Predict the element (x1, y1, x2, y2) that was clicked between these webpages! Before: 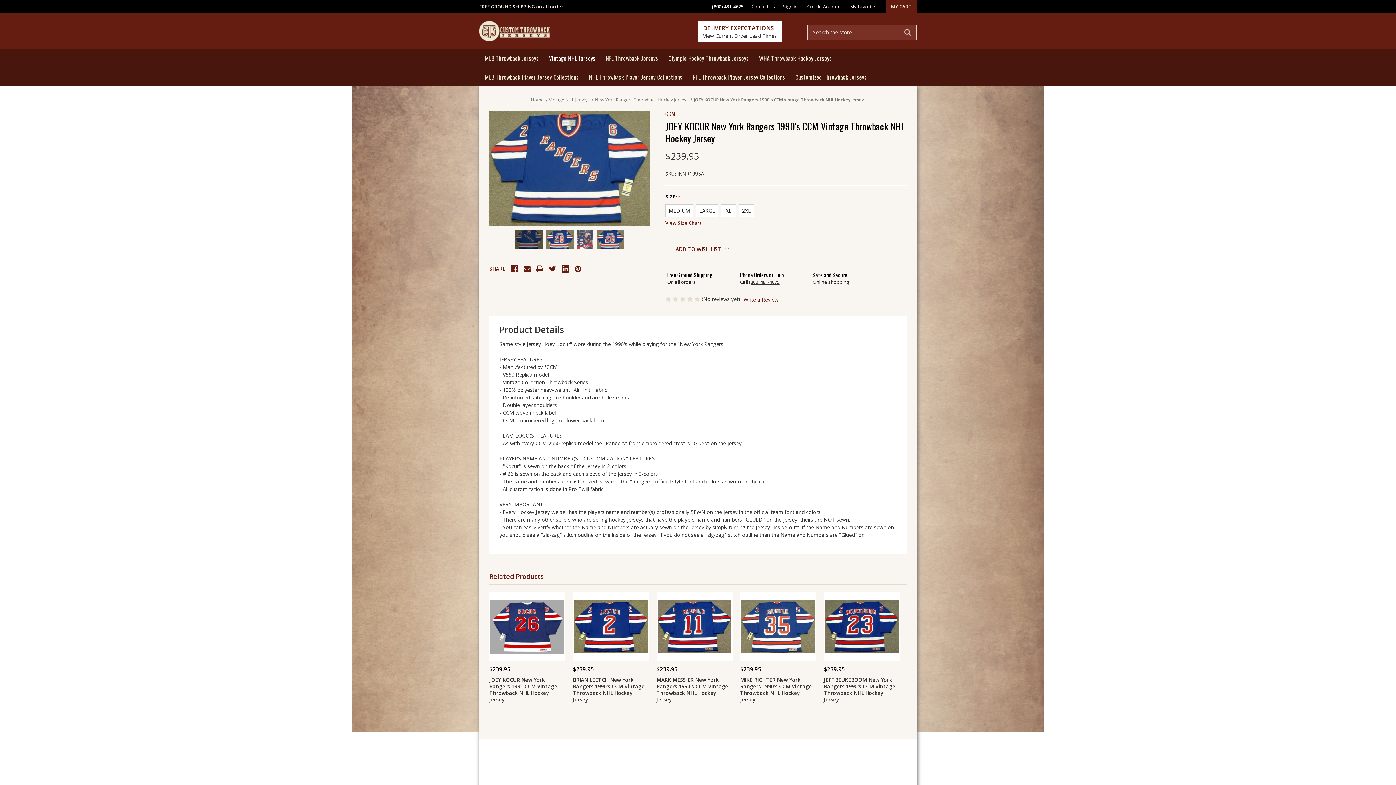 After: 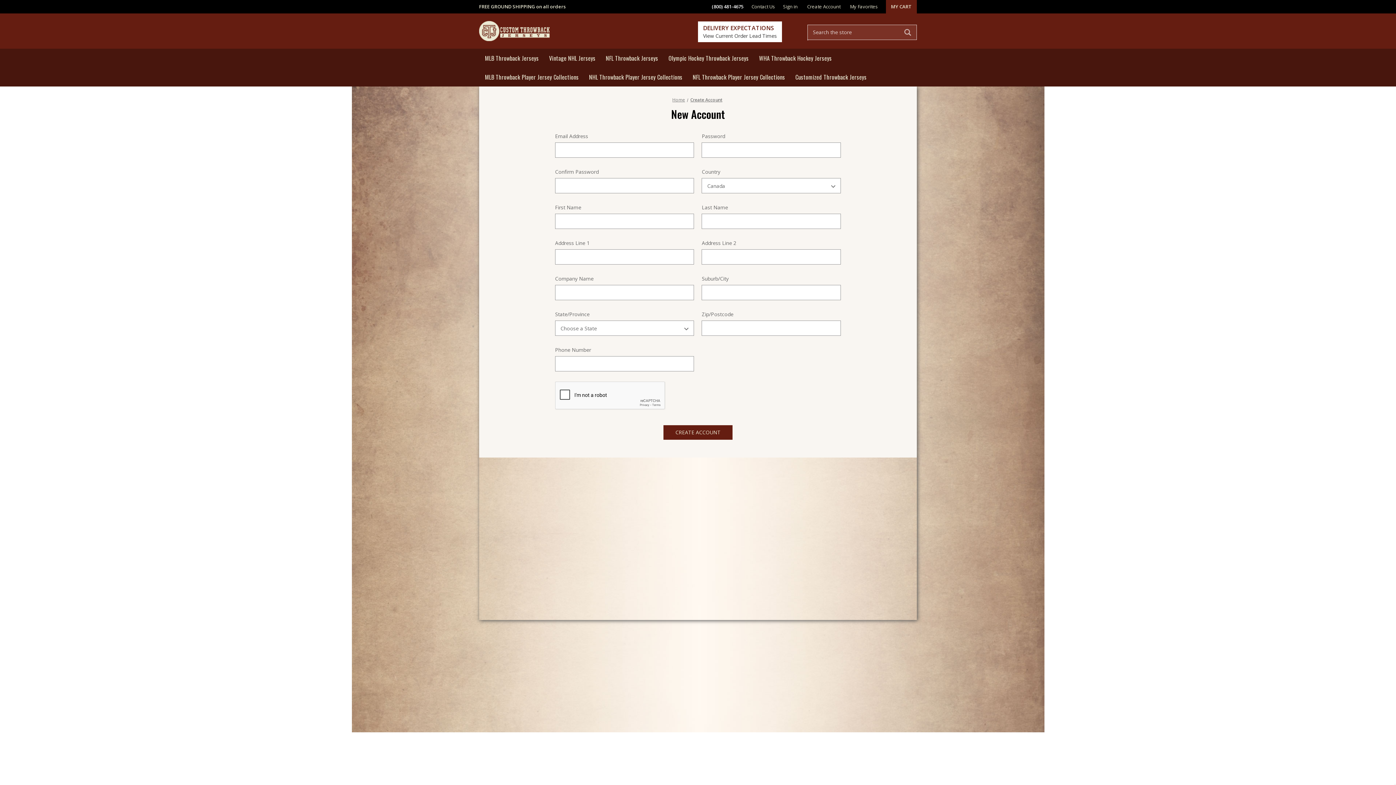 Action: bbox: (803, 0, 844, 13) label: Register